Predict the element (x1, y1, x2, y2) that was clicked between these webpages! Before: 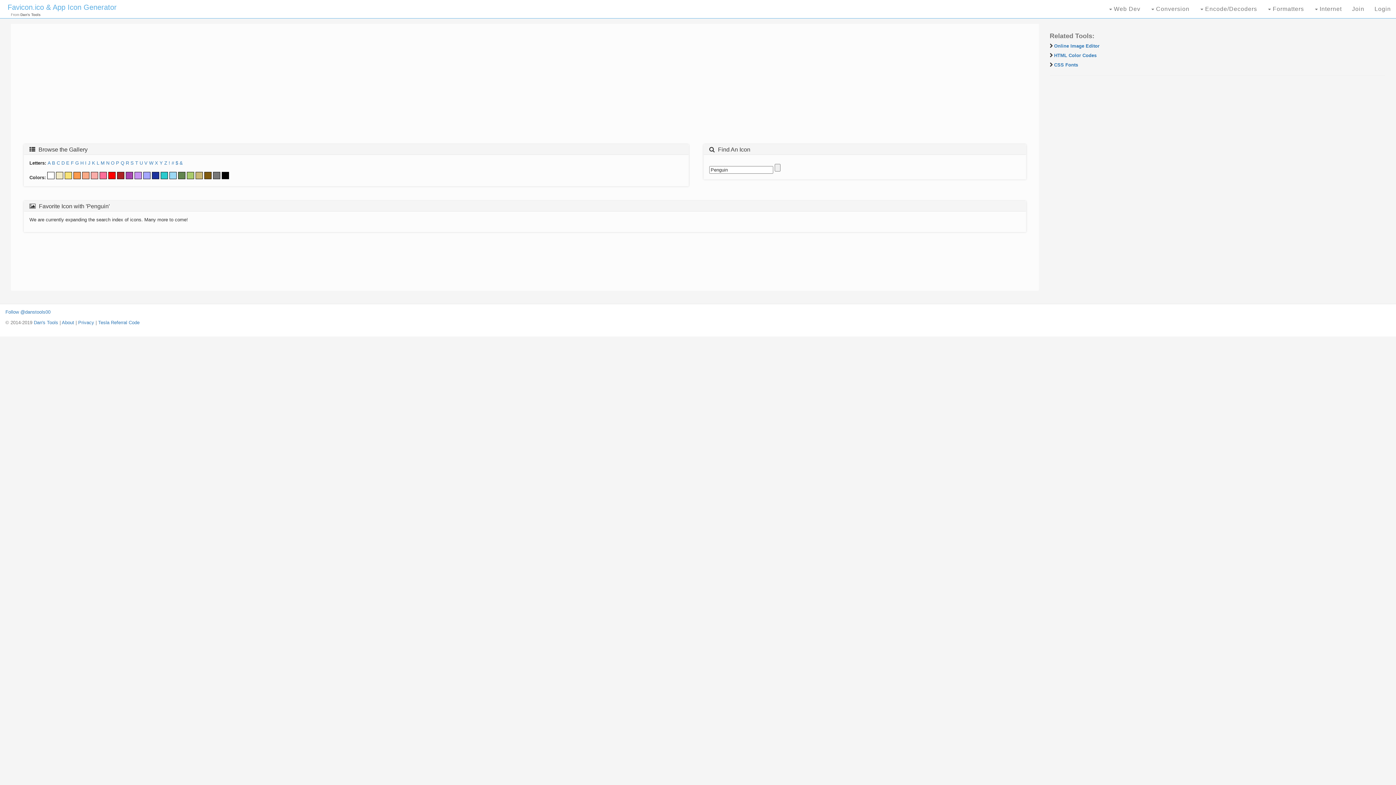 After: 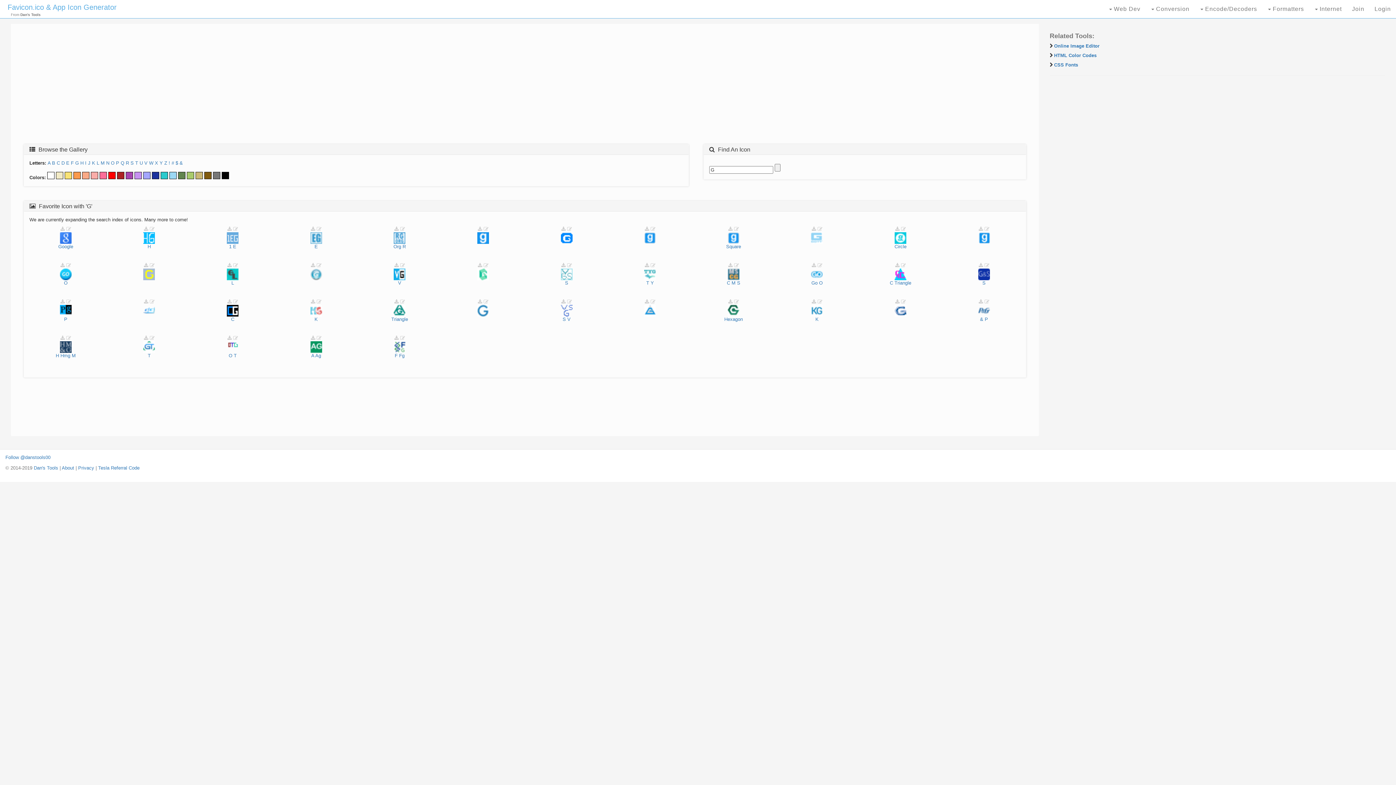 Action: bbox: (75, 160, 78, 165) label: G